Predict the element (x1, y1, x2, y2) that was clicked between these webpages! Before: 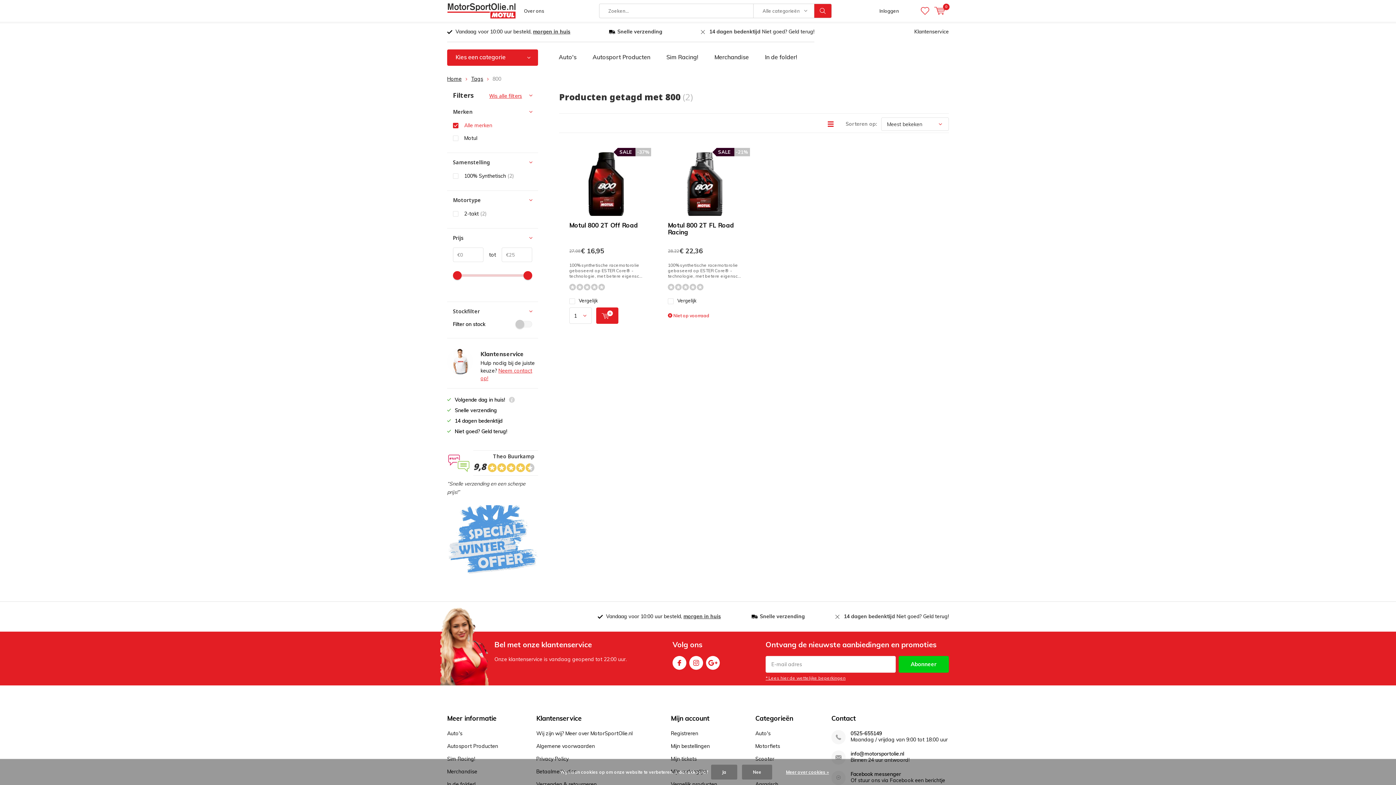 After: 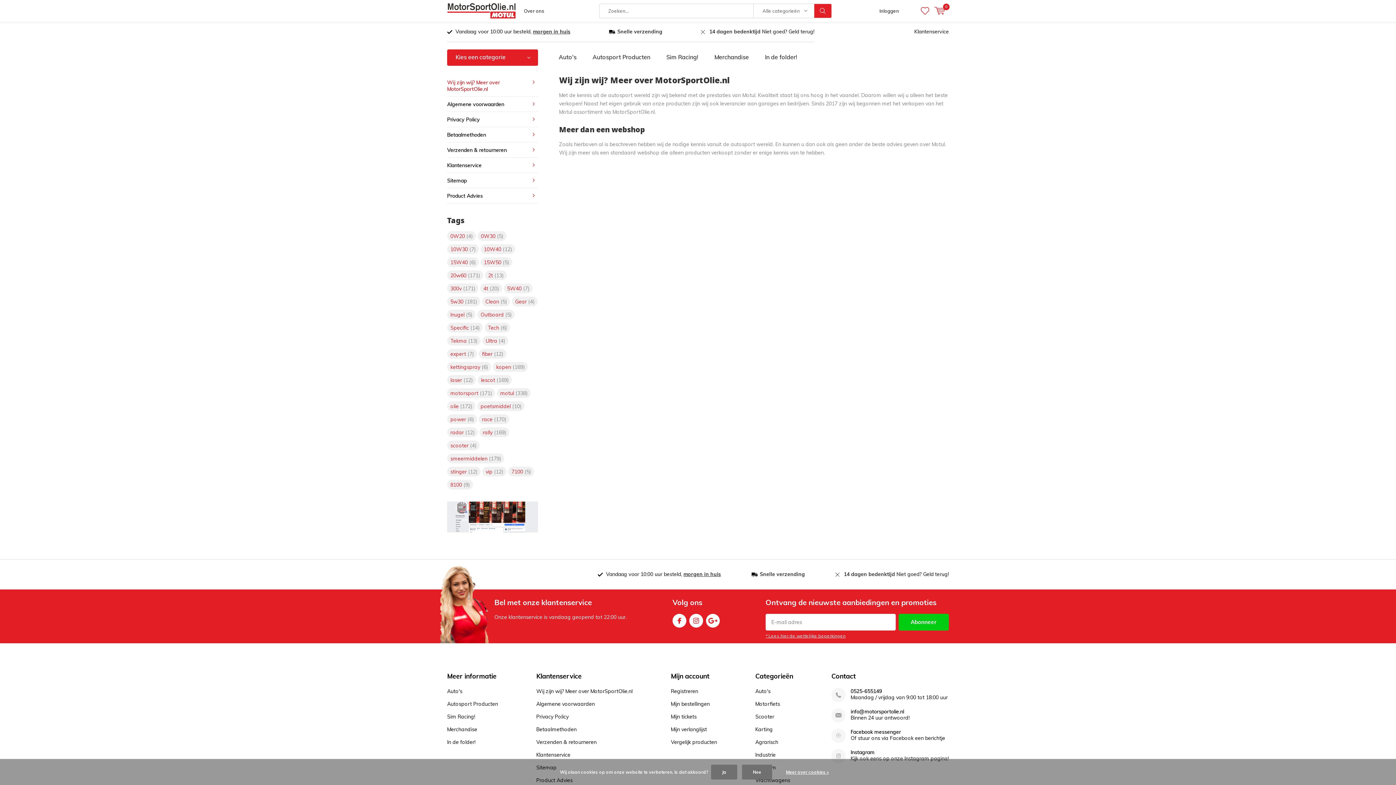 Action: label: Over ons bbox: (524, 0, 544, 21)